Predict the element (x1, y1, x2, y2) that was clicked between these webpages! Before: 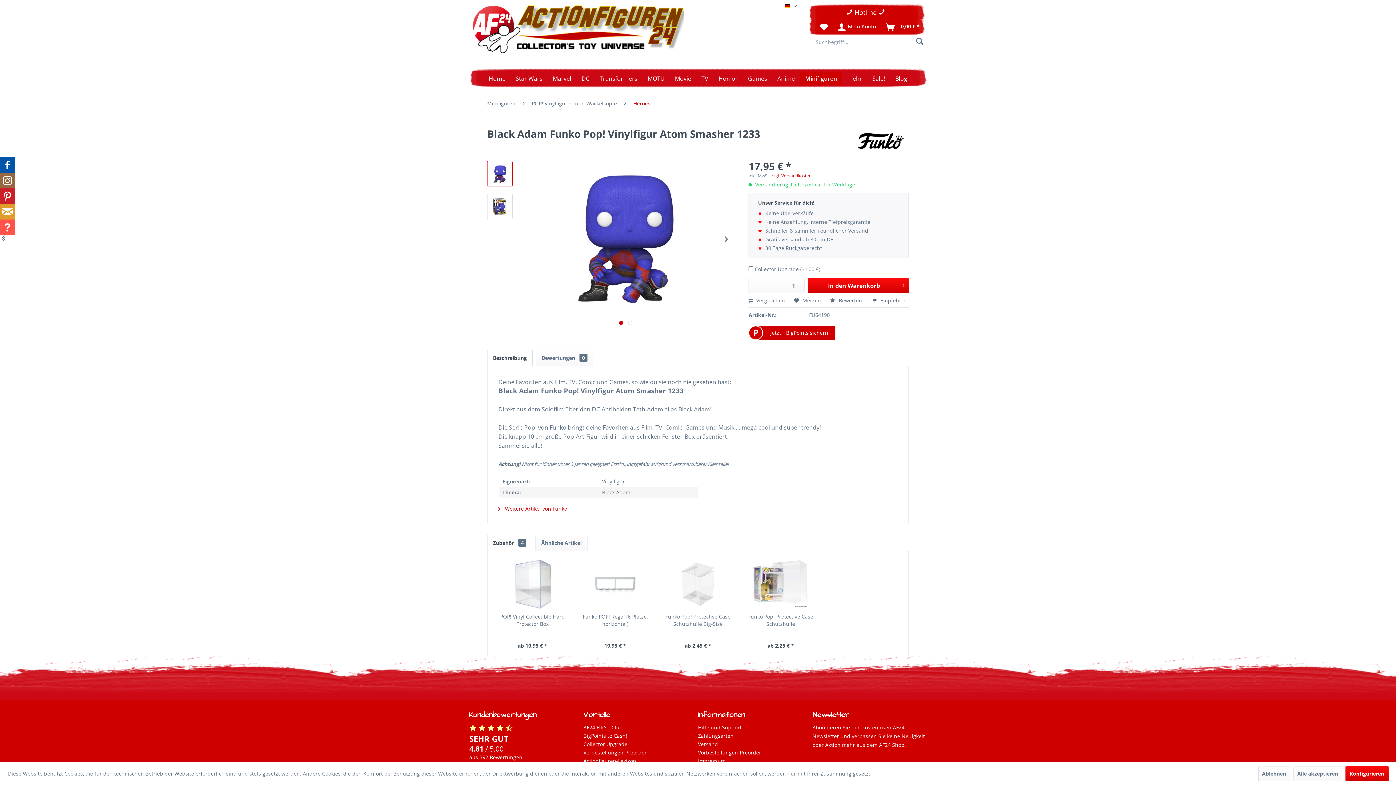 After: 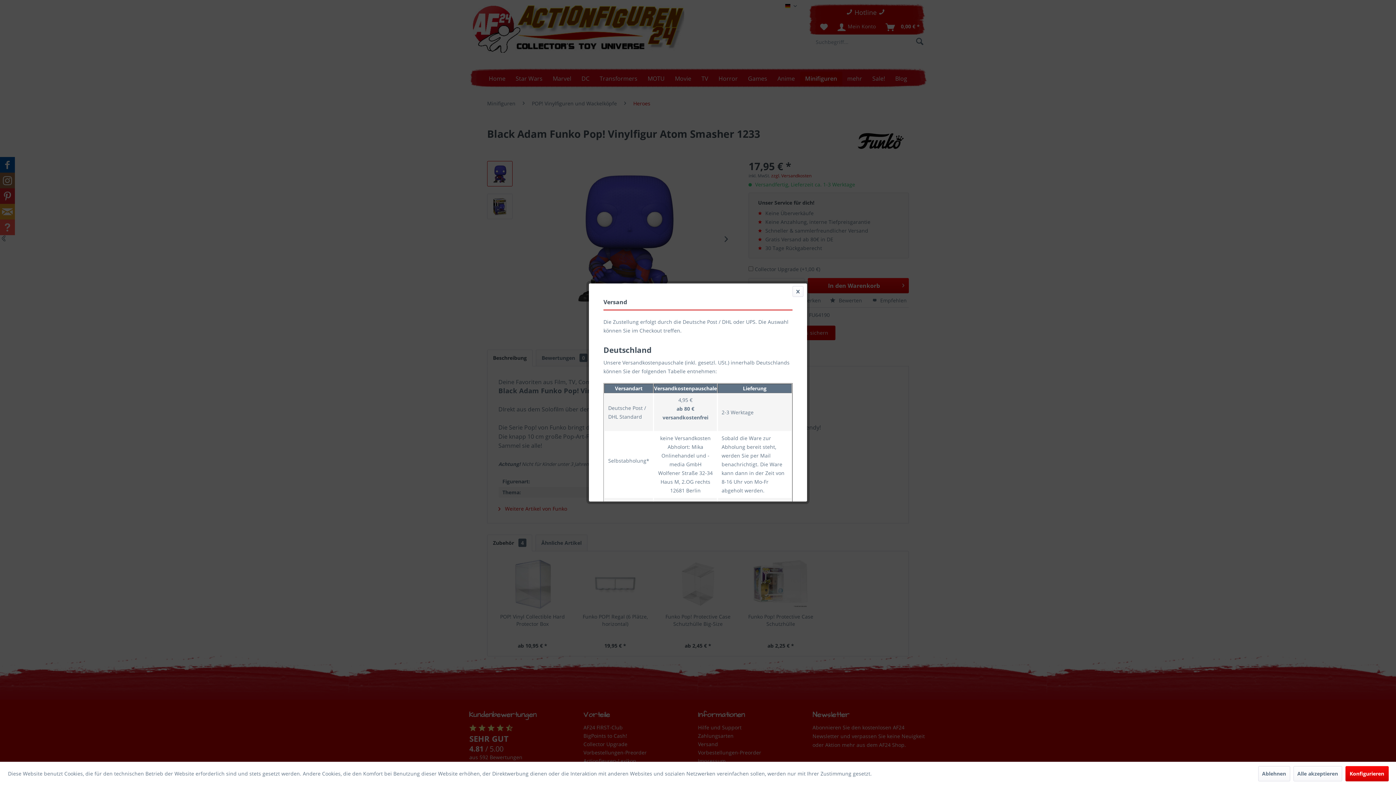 Action: label: zzgl. Versandkosten bbox: (771, 172, 811, 178)